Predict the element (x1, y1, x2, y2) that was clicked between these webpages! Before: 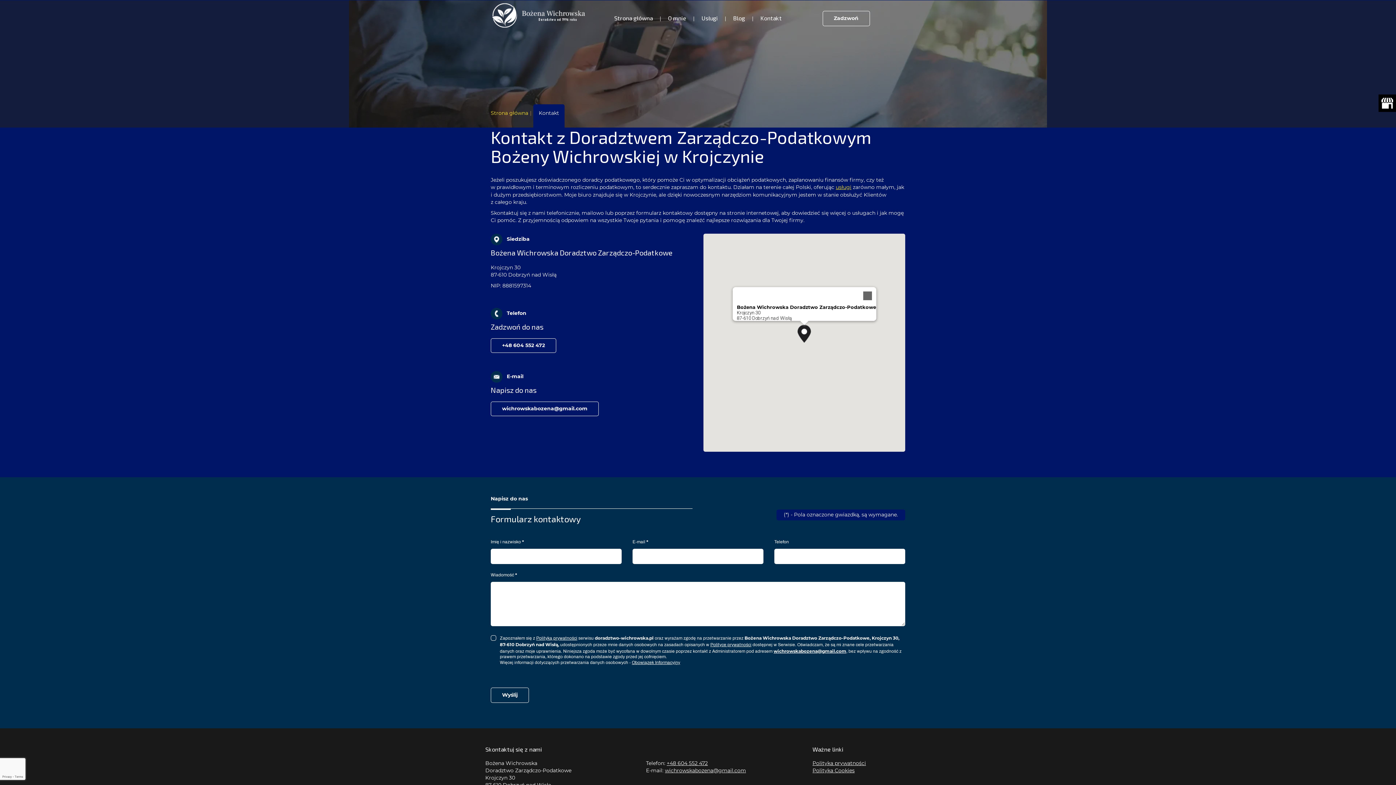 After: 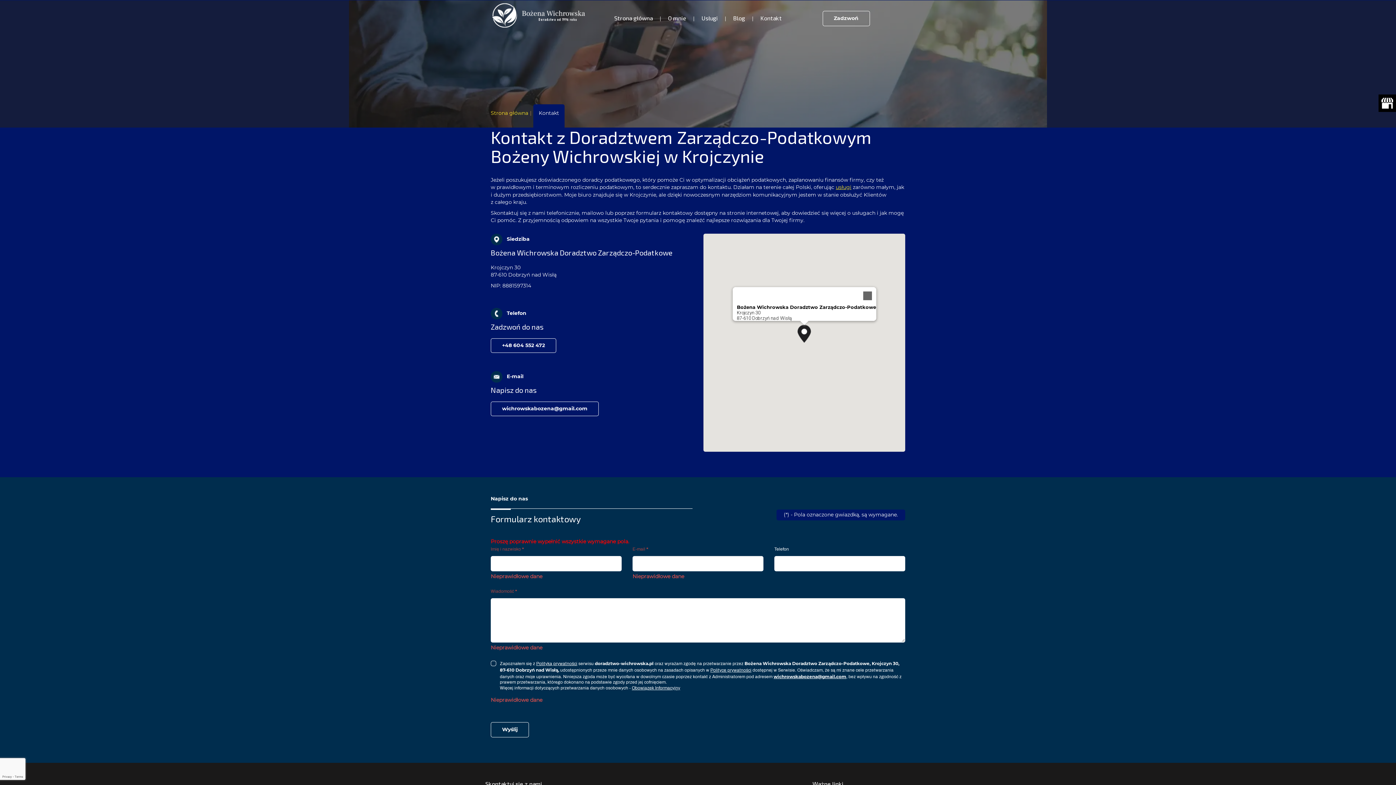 Action: label: Wyślij bbox: (490, 688, 529, 703)